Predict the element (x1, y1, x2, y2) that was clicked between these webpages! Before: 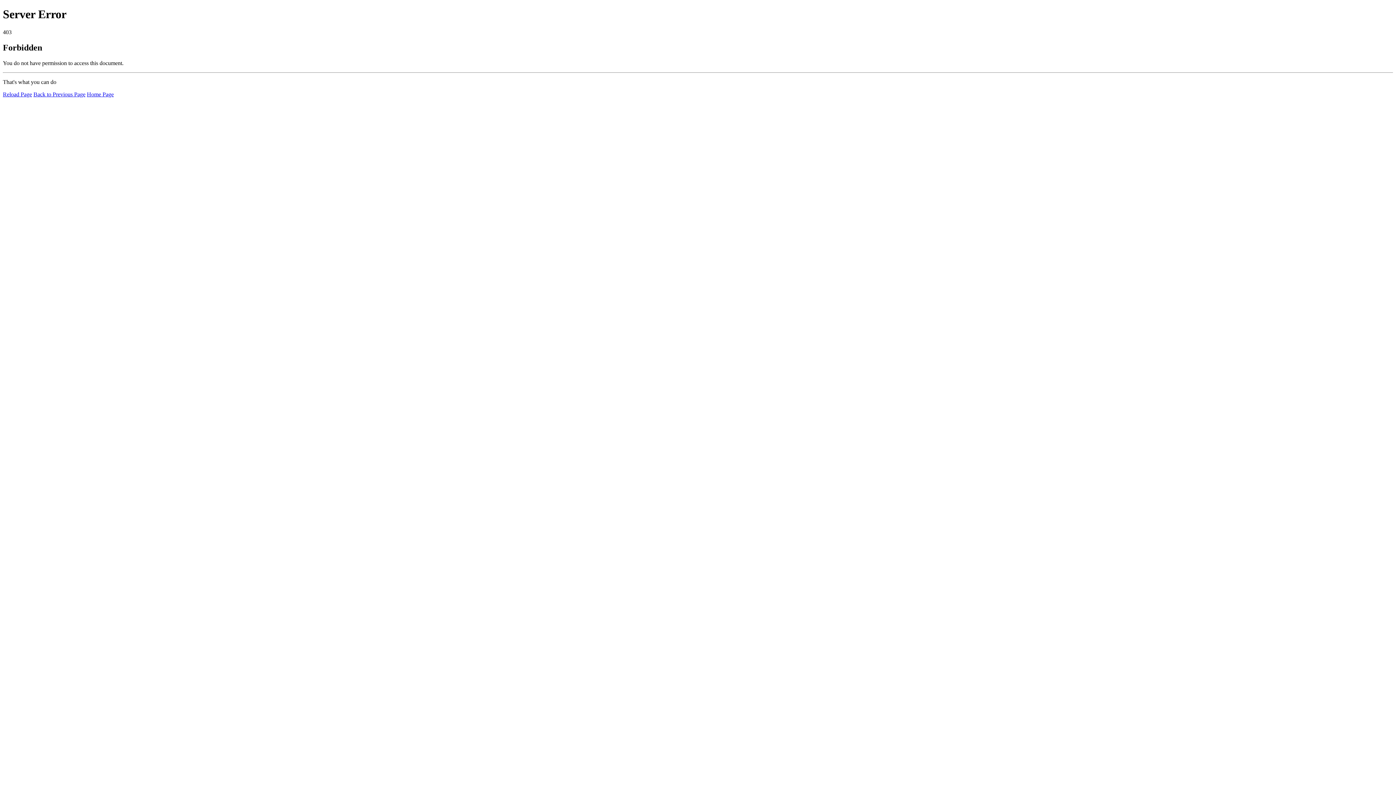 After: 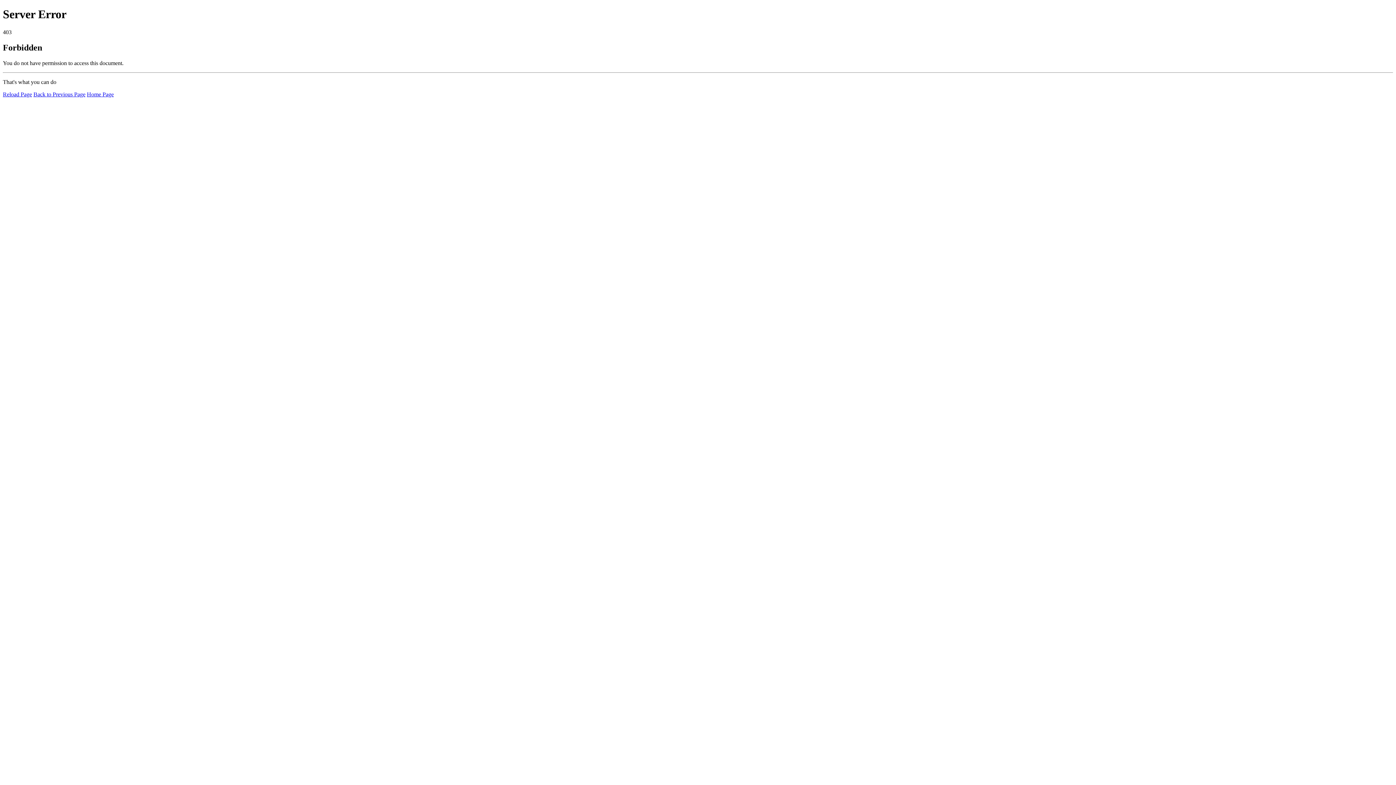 Action: label: Home Page bbox: (86, 91, 113, 97)